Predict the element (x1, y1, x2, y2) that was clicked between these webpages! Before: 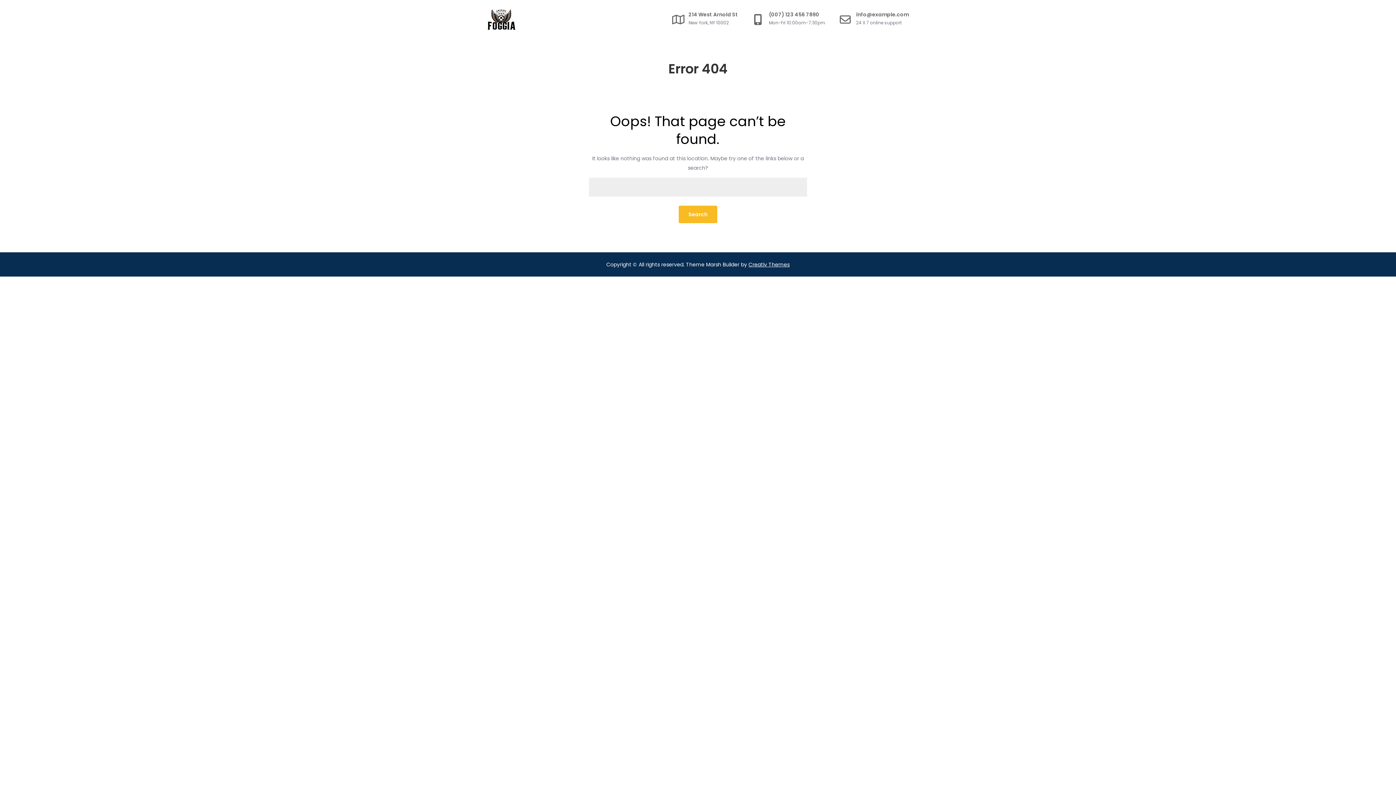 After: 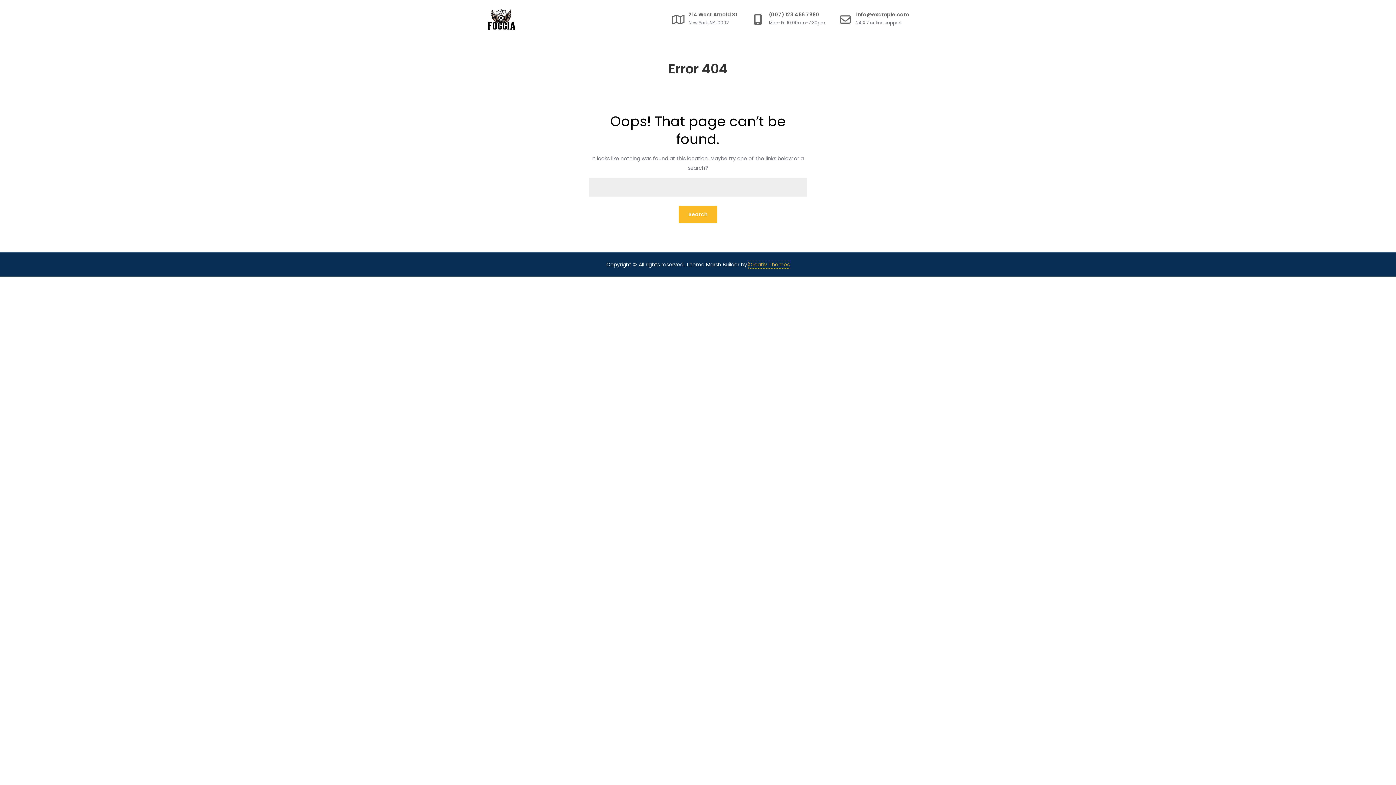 Action: label: Creativ Themes bbox: (748, 261, 789, 268)